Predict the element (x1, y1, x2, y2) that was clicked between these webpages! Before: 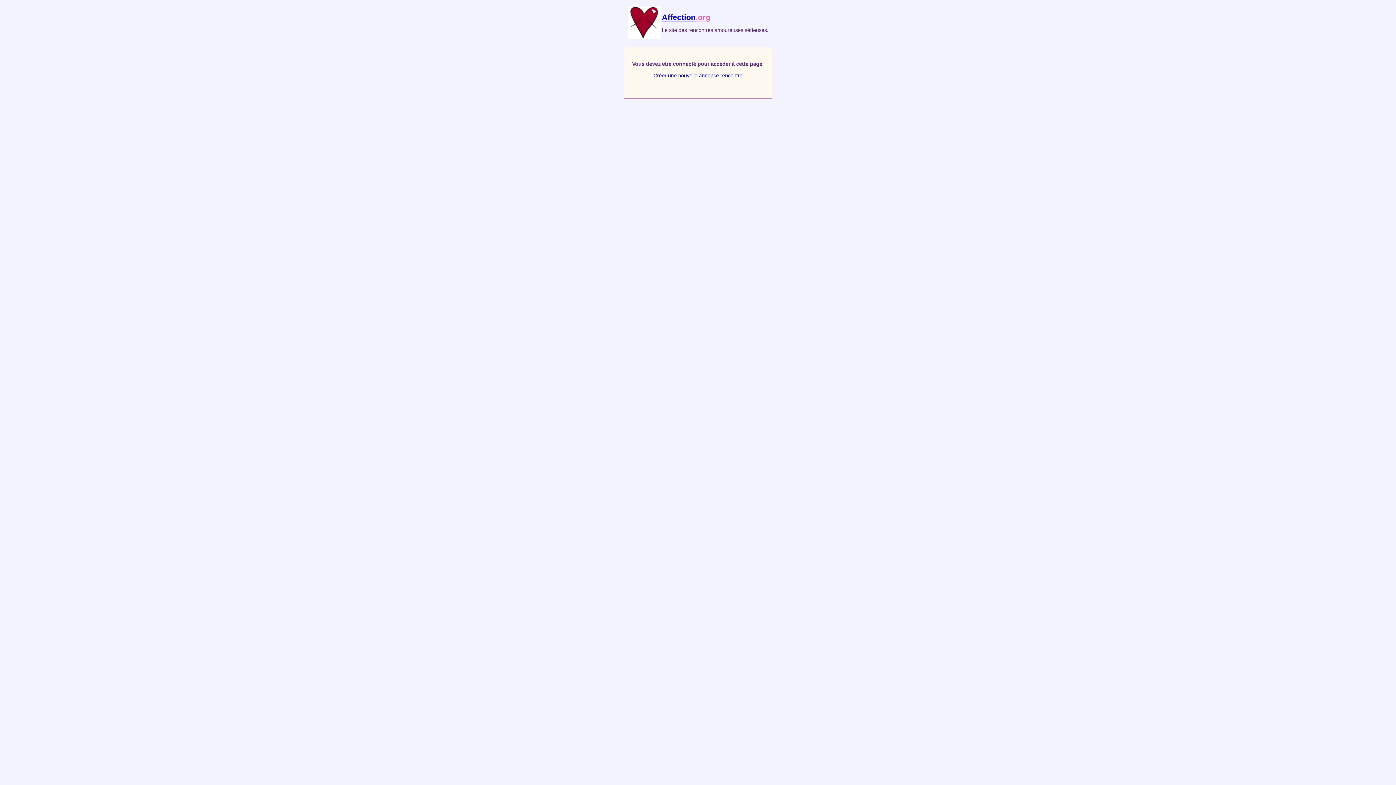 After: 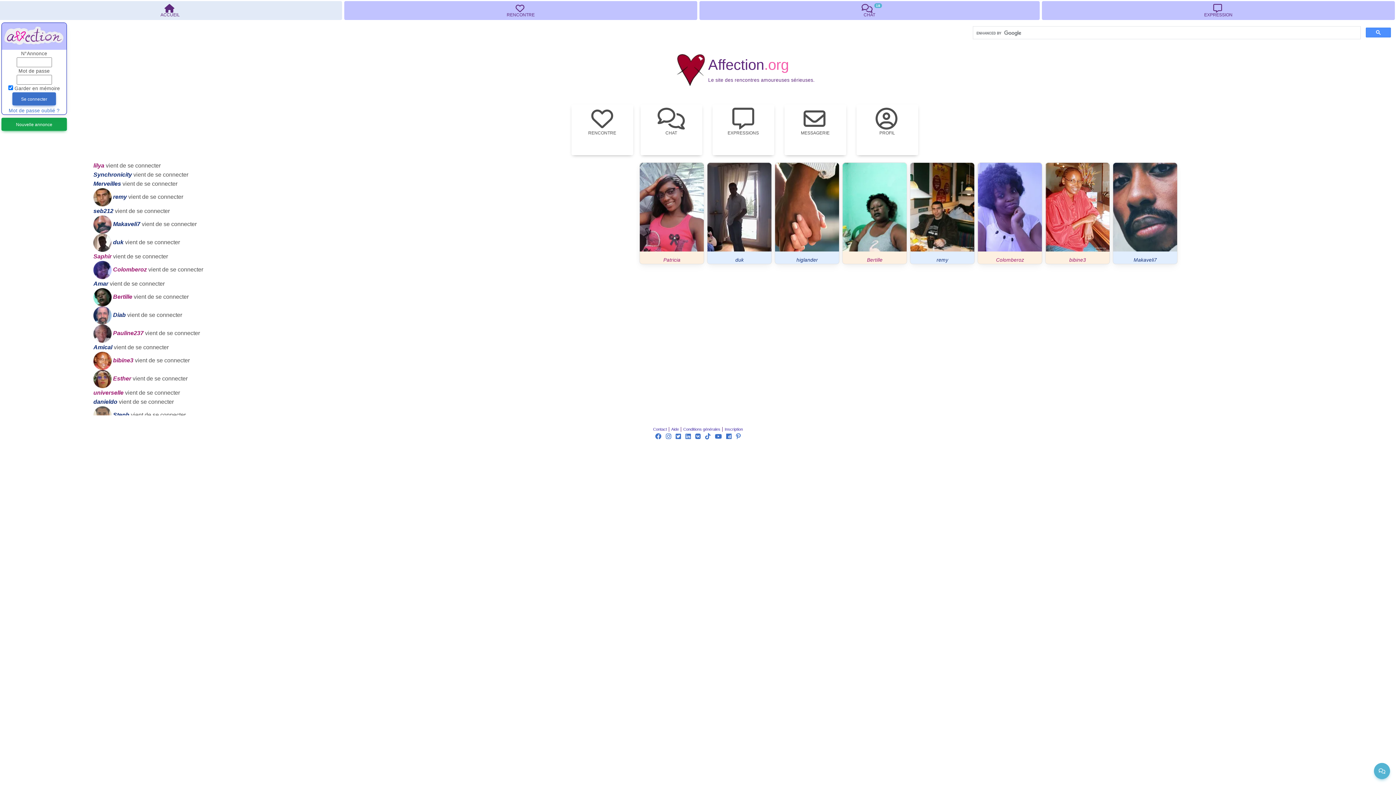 Action: label: Affection.org bbox: (662, 12, 710, 21)